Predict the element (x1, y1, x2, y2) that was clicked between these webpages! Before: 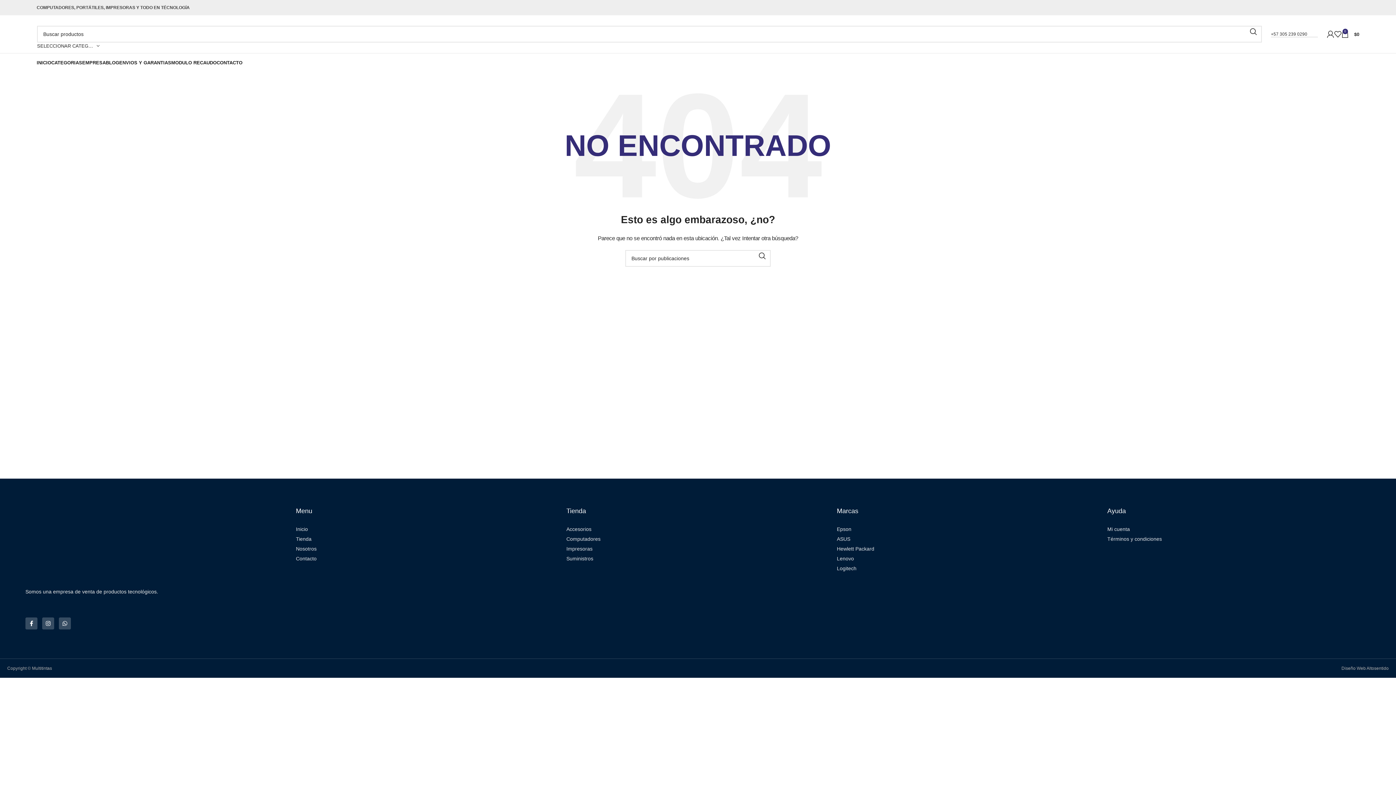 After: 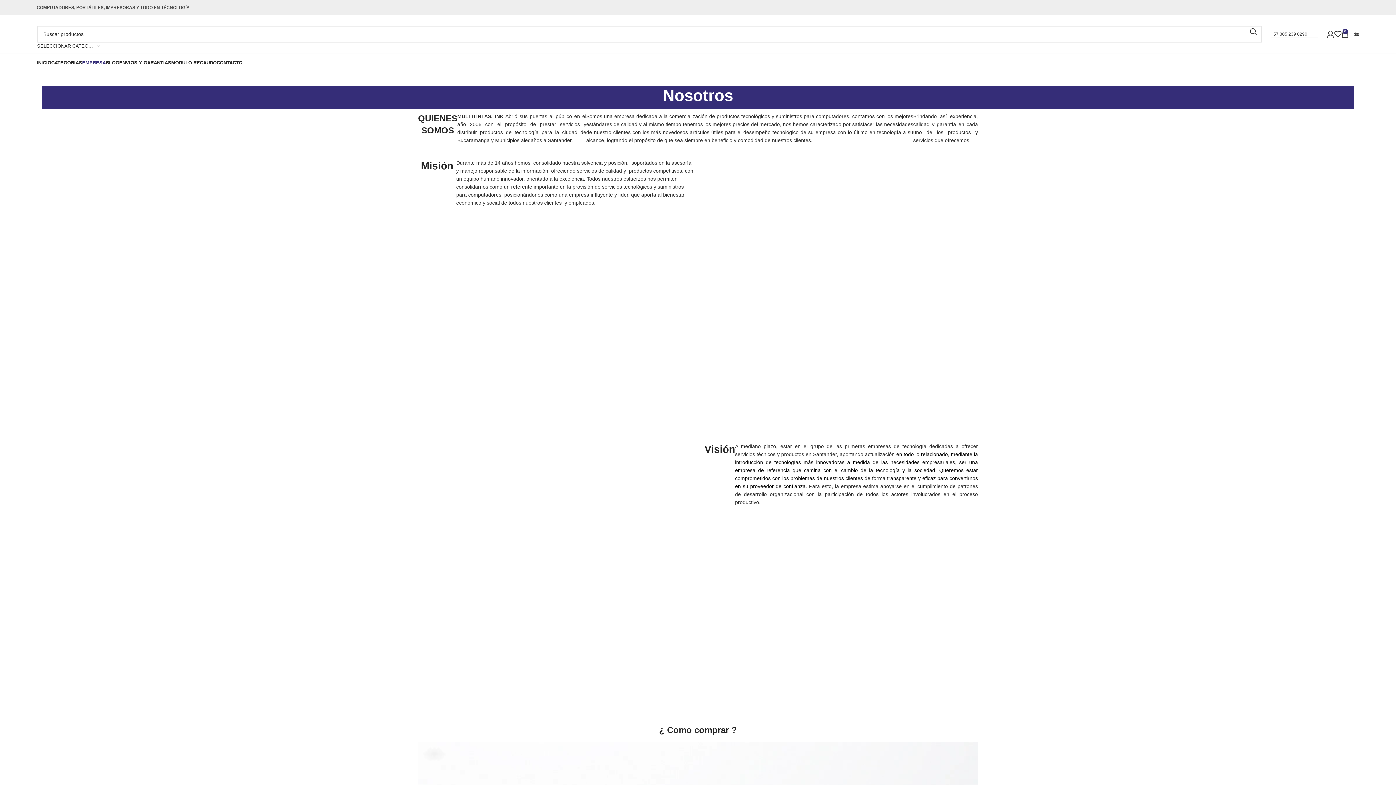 Action: bbox: (296, 545, 559, 553) label: Nosotros